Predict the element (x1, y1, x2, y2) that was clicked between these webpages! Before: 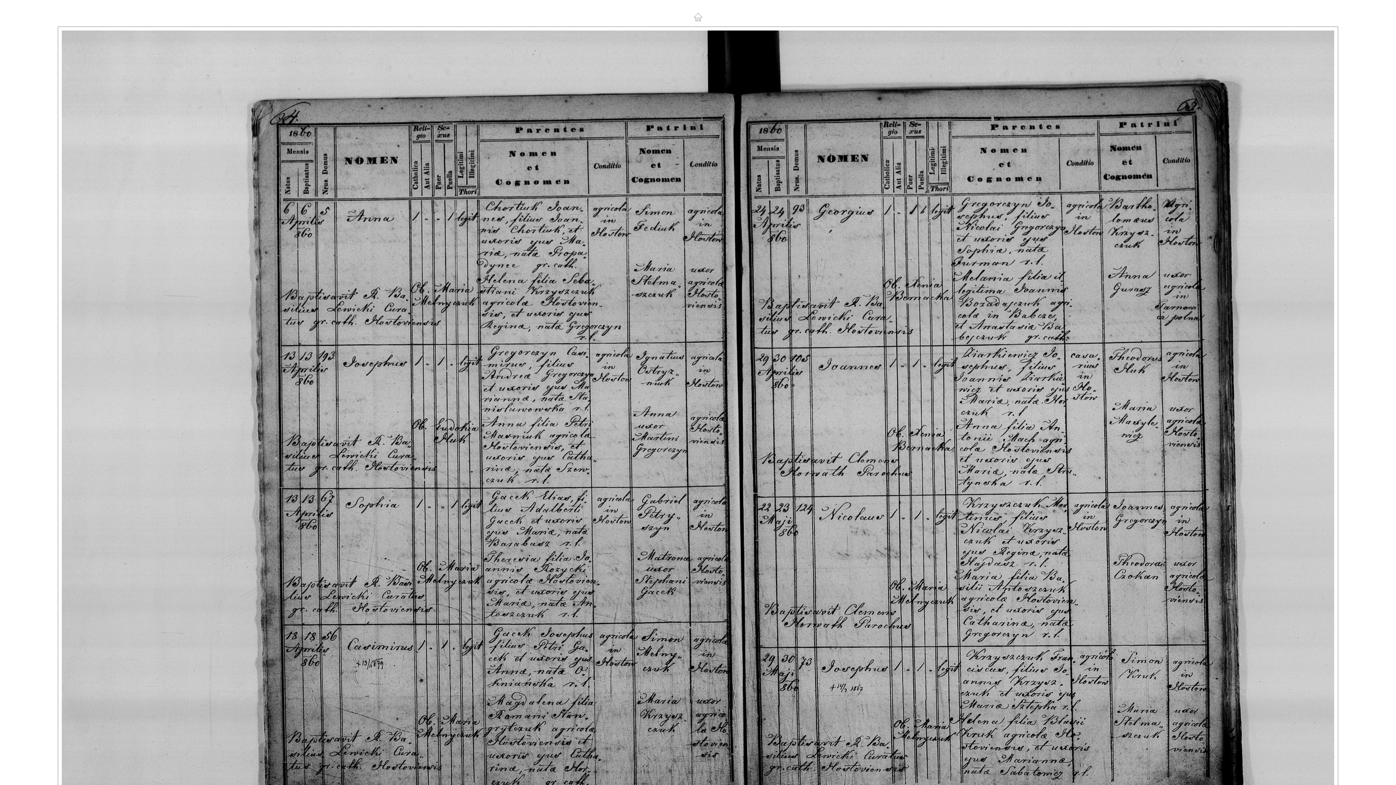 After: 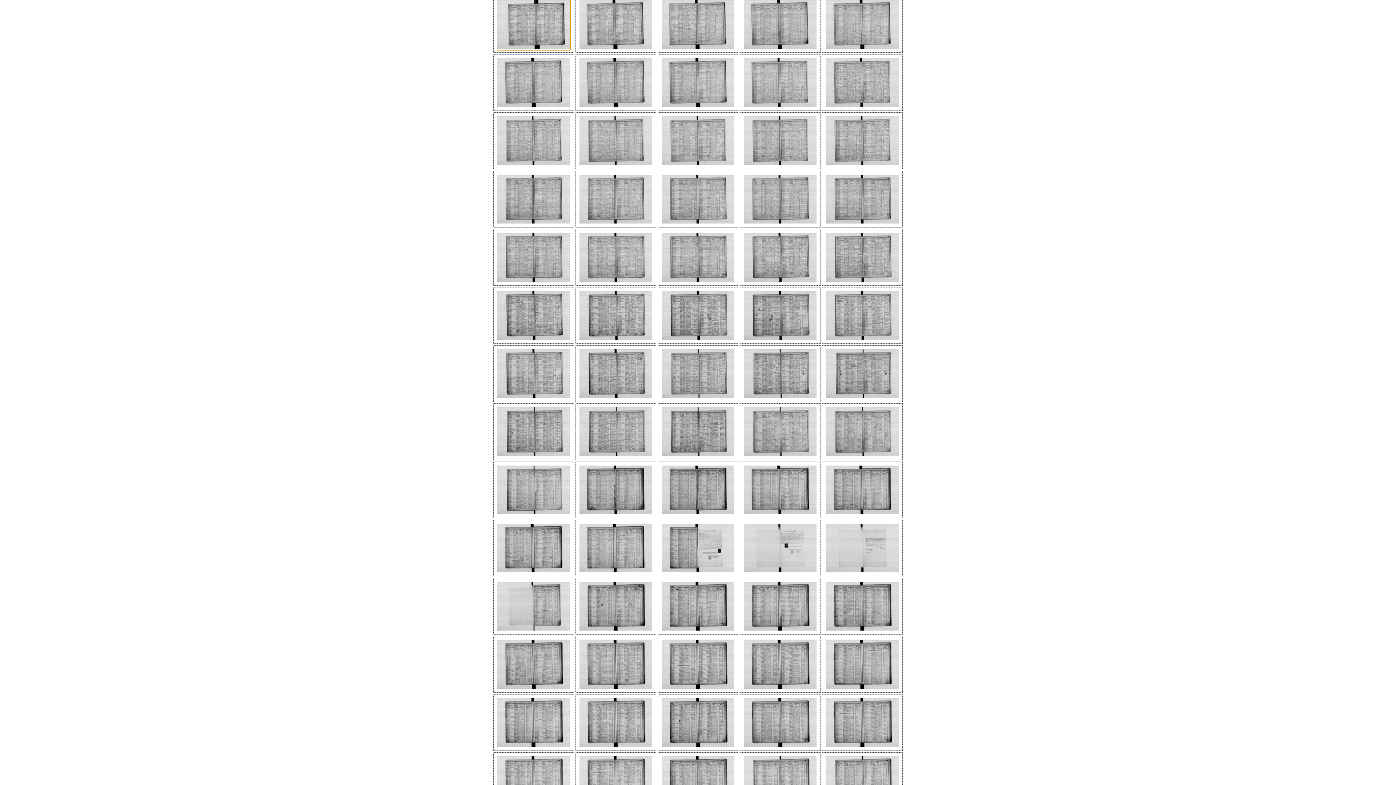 Action: bbox: (694, 21, 702, 27)